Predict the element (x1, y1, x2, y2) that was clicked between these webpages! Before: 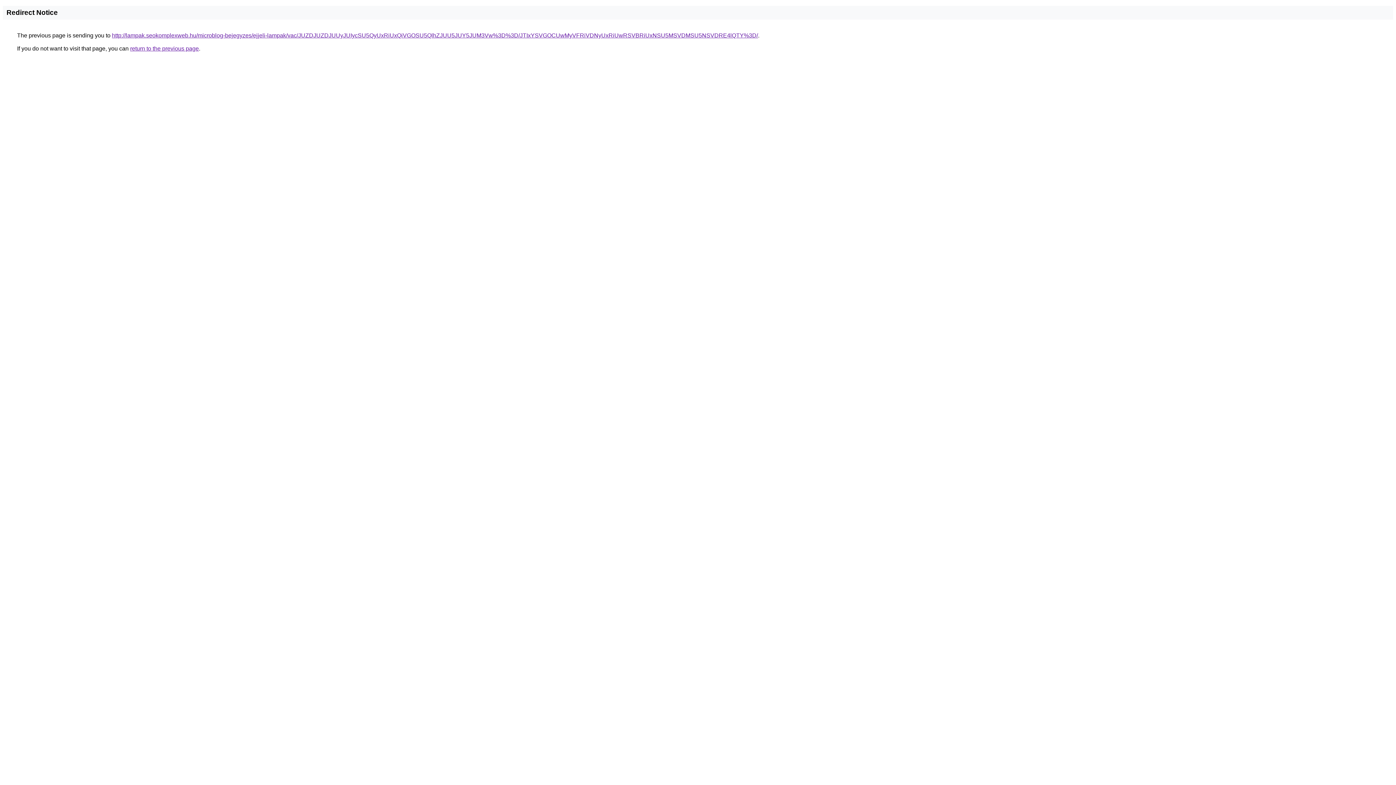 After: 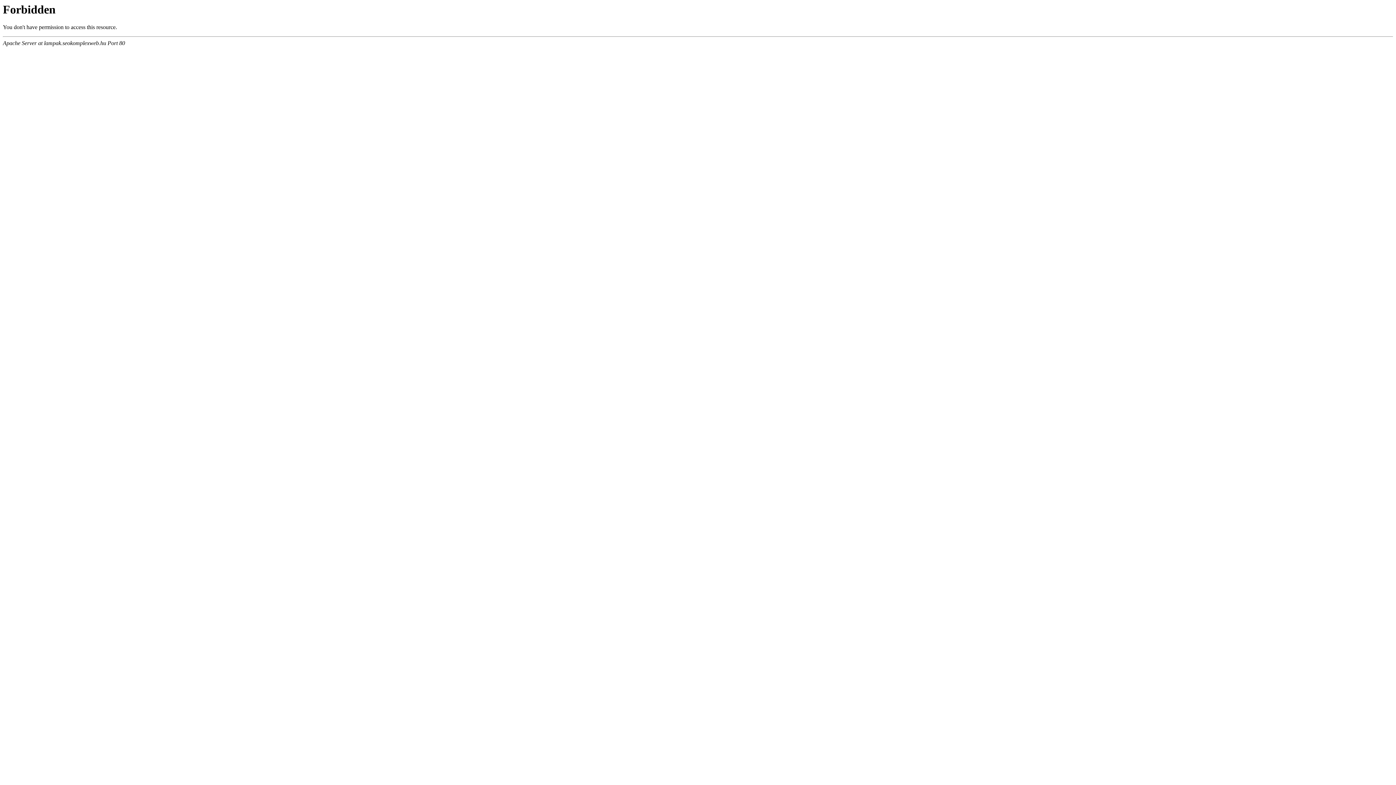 Action: bbox: (112, 32, 758, 38) label: http://lampak.seokomplexweb.hu/microblog-bejegyzes/ejjeli-lampak/vac/JUZDJUZDJUUyJUIycSU5QyUxRiUxQiVGOSU5QlhZJUU5JUY5JUM3Vw%3D%3D/JTIxYSVGOCUwMyVFRiVDNyUxRiUwRSVBRiUxNSU5MSVDMSU5NSVDRE4lQTY%3D/